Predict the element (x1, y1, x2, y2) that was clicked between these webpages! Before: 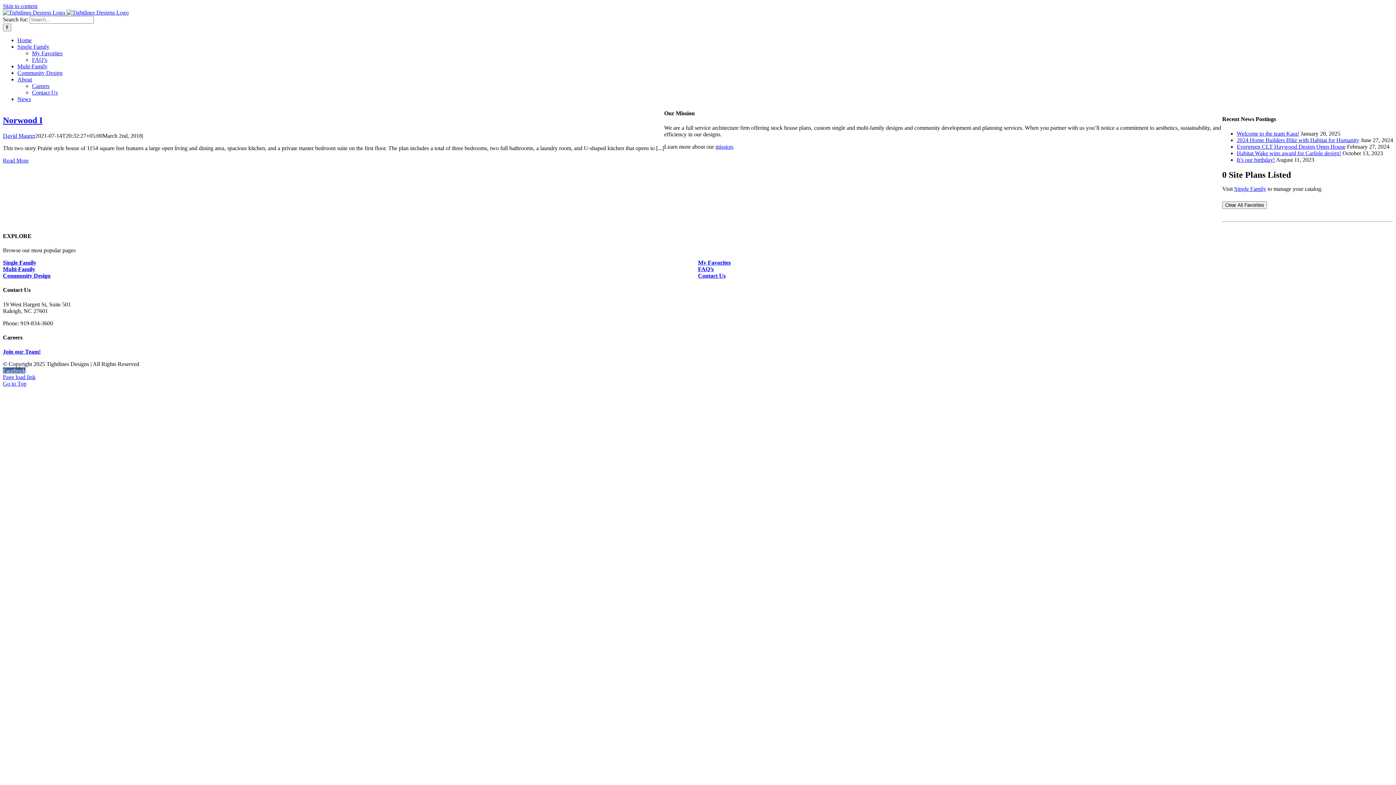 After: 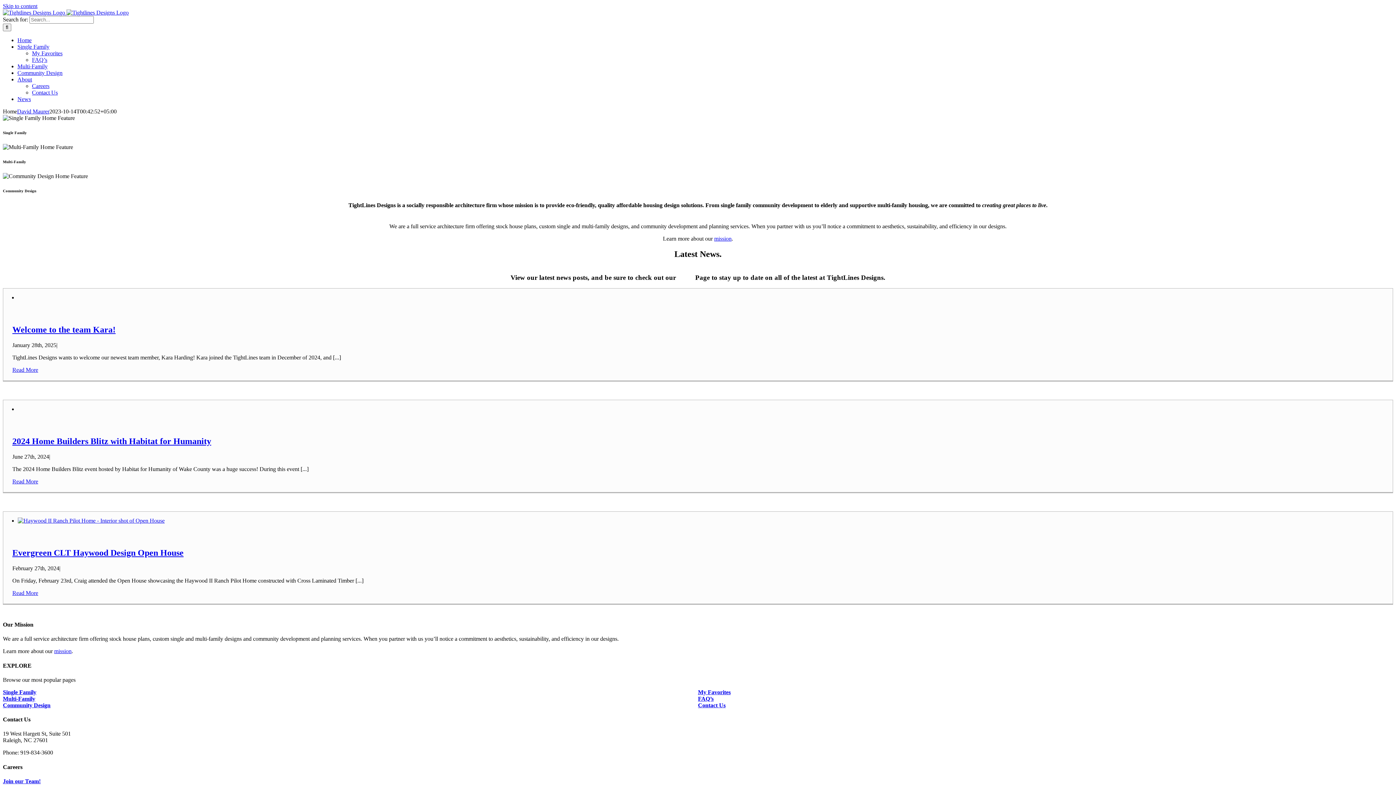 Action: label:   bbox: (2, 9, 128, 15)